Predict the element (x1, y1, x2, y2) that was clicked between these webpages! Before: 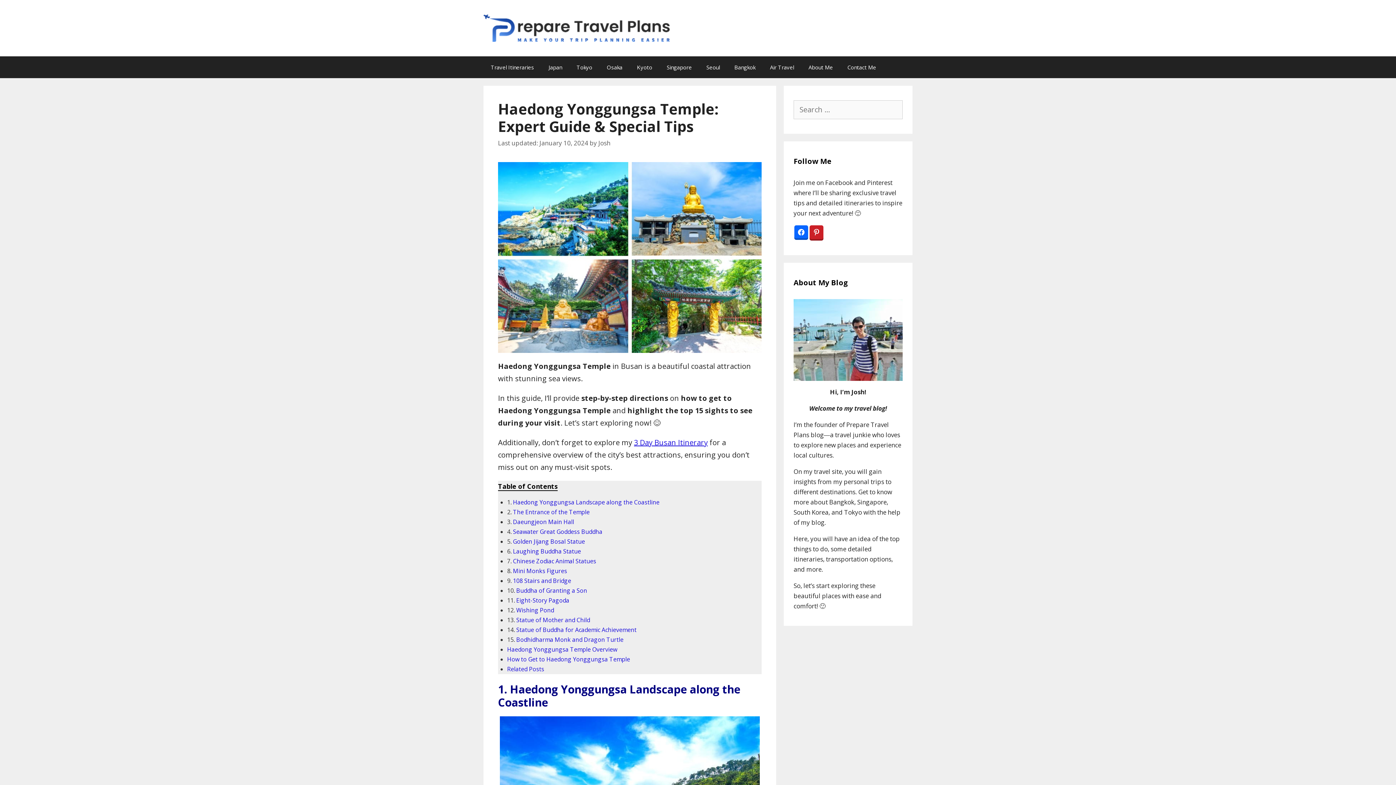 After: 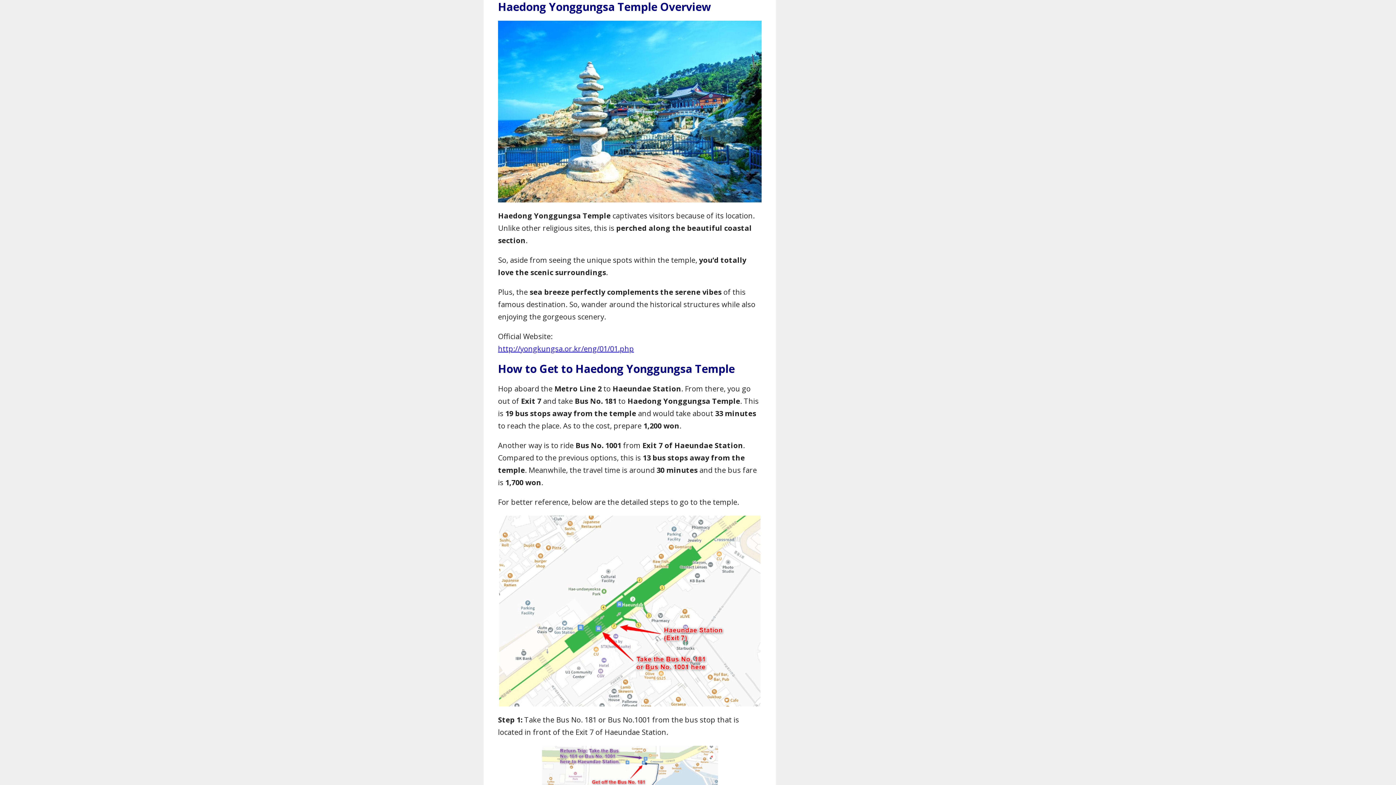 Action: bbox: (507, 645, 617, 653) label: Haedong Yonggungsa Temple Overview